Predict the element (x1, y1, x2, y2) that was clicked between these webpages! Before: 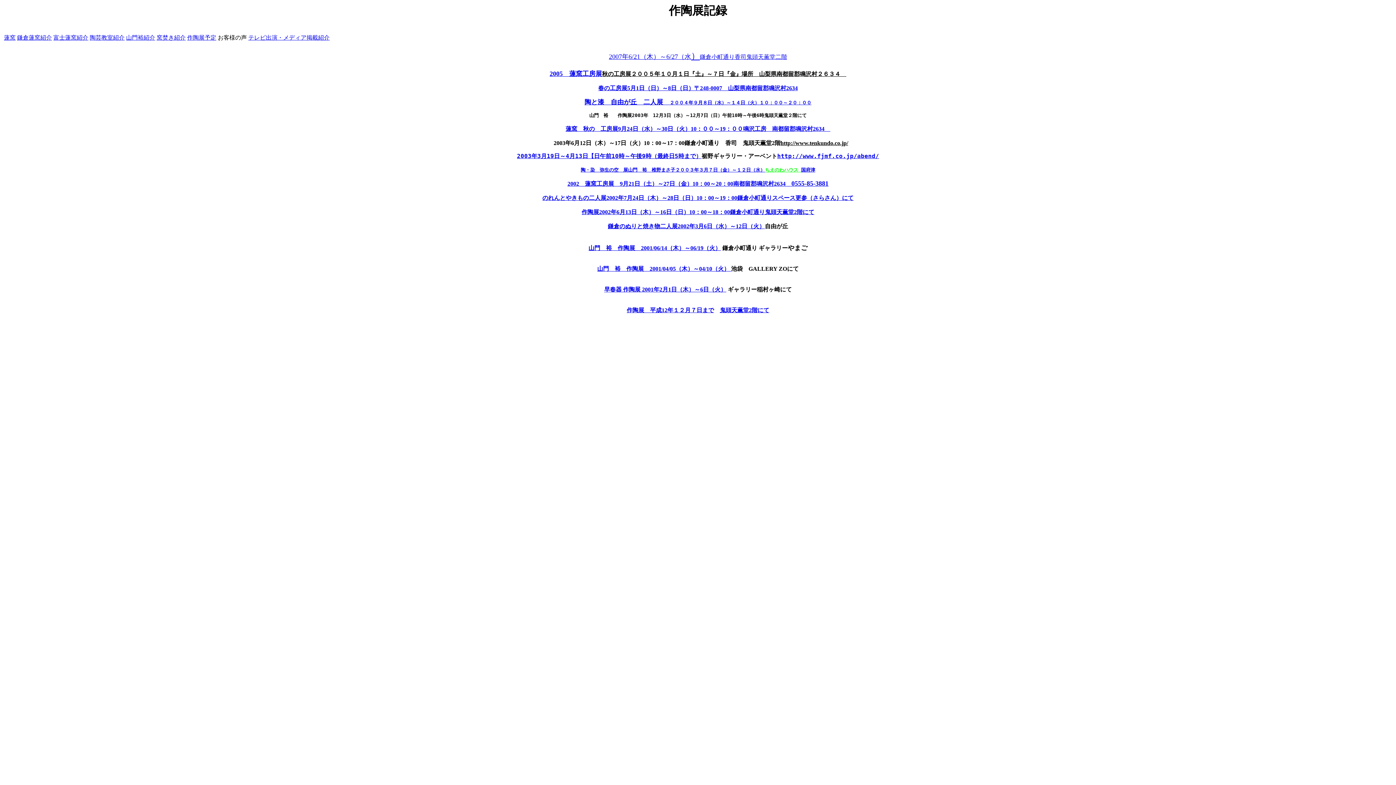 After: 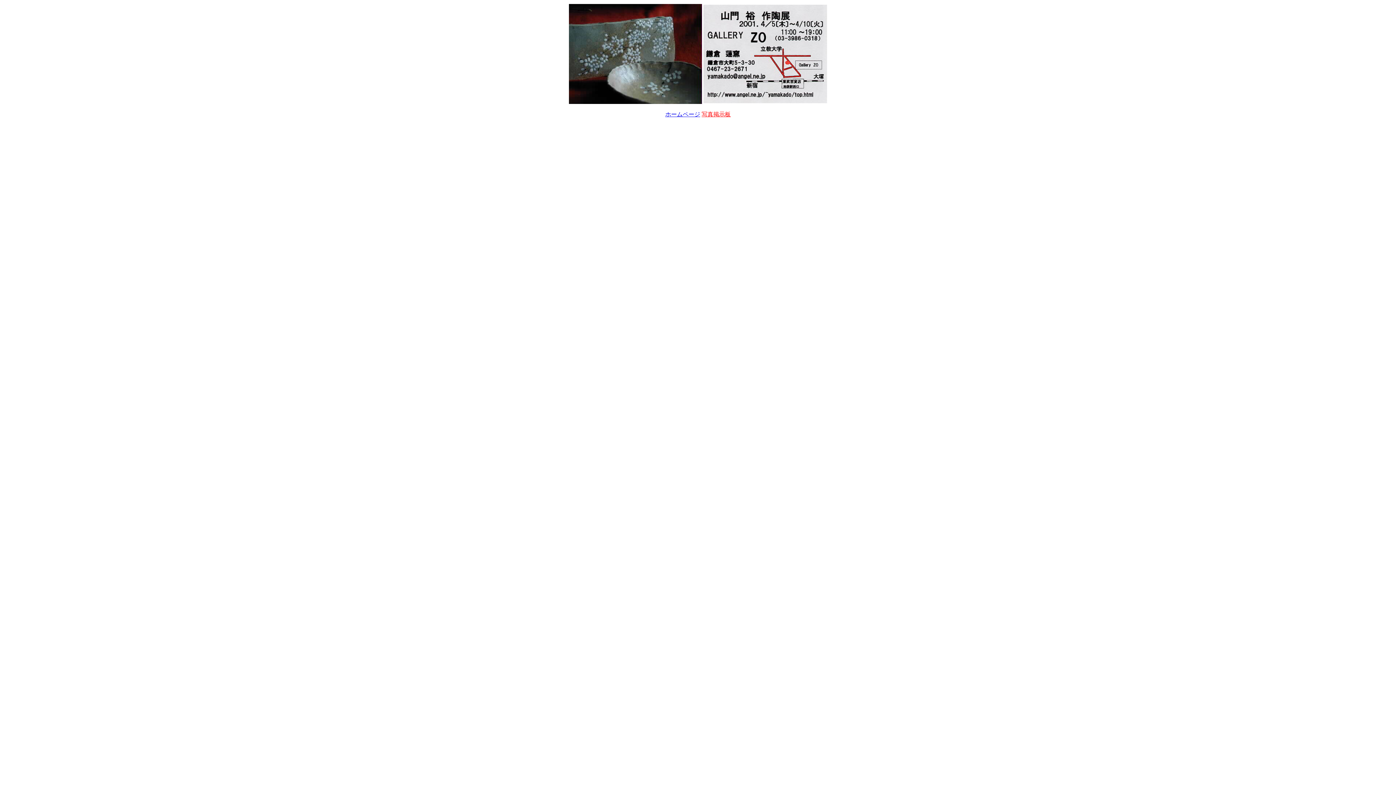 Action: label: 山門　裕　作陶展　2001/04/05（木）～04/10（火）  bbox: (597, 265, 731, 272)